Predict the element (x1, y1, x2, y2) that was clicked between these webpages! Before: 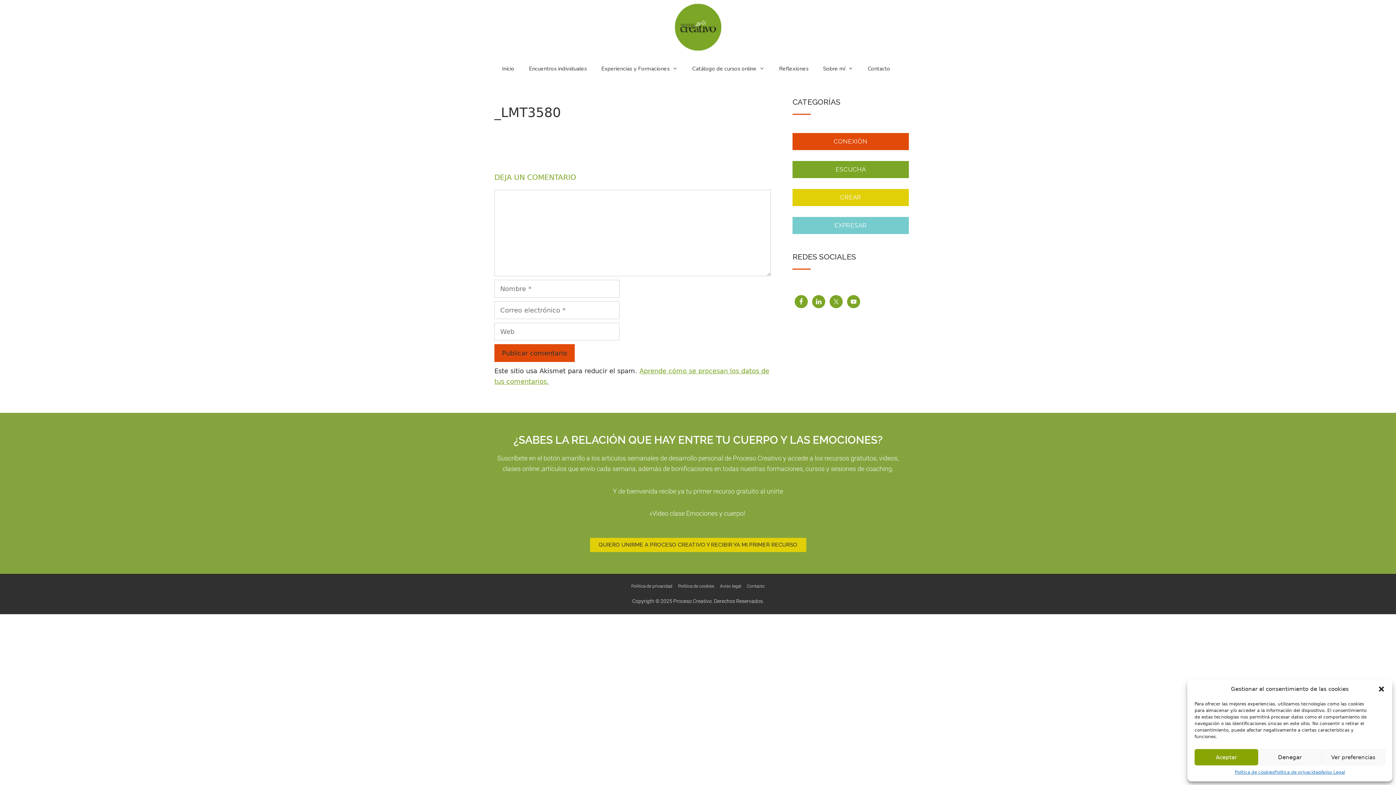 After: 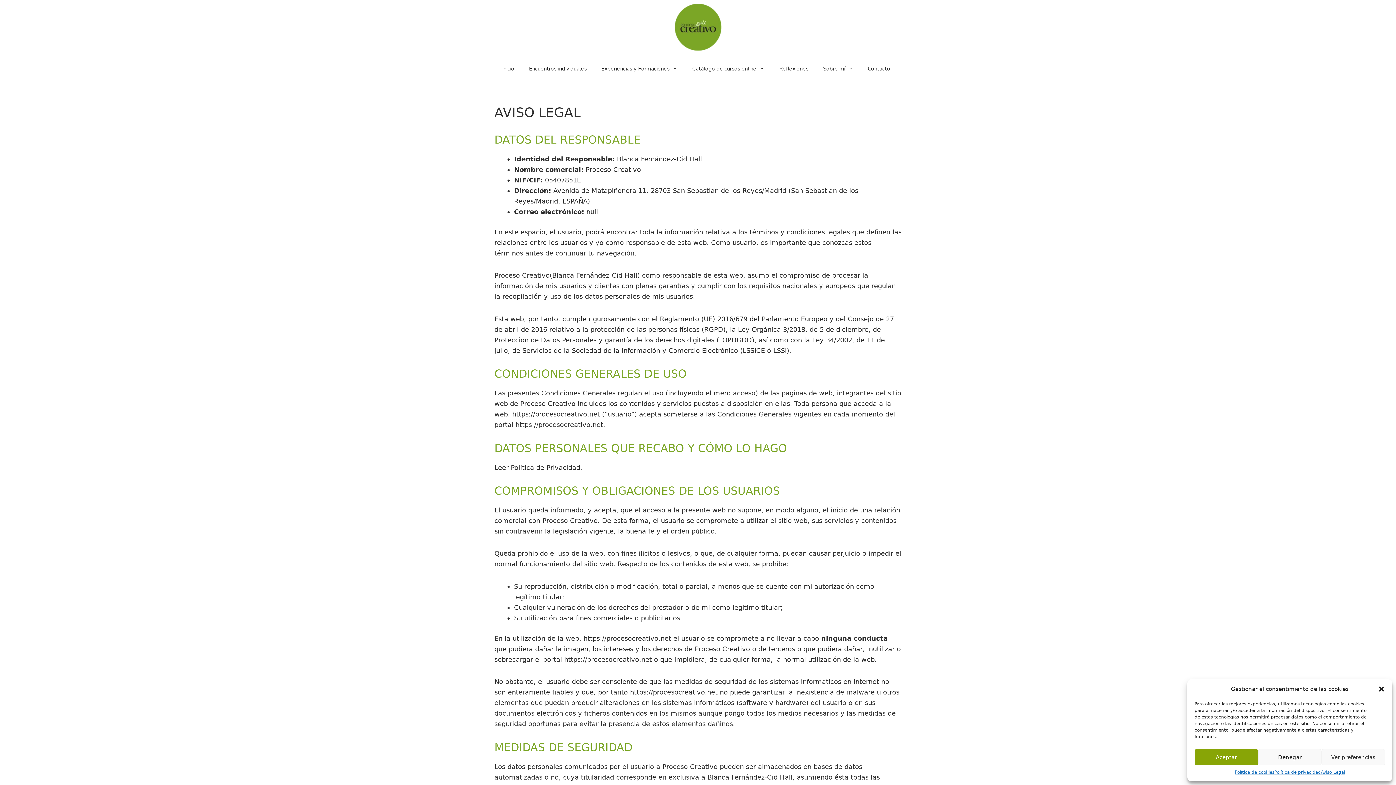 Action: bbox: (1321, 769, 1345, 776) label: Aviso Legal